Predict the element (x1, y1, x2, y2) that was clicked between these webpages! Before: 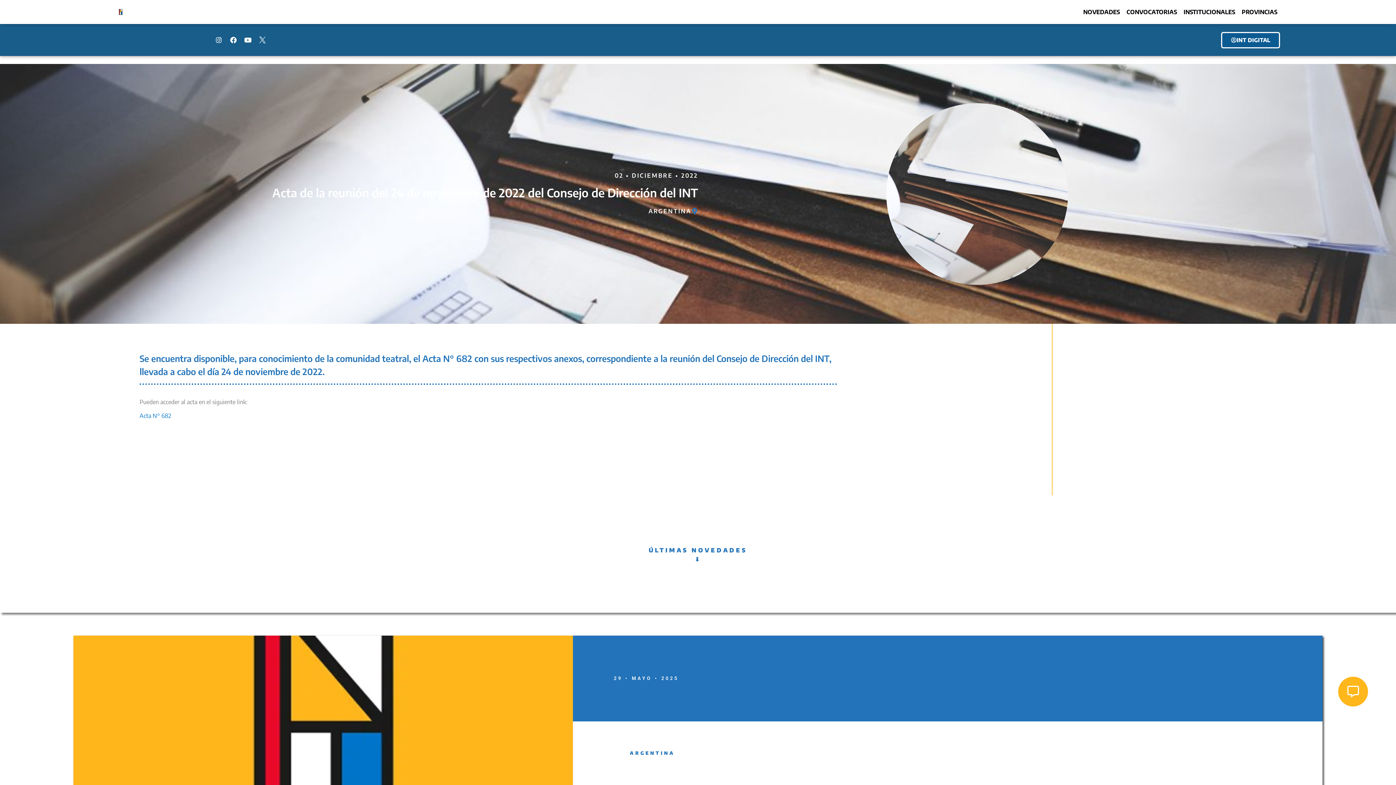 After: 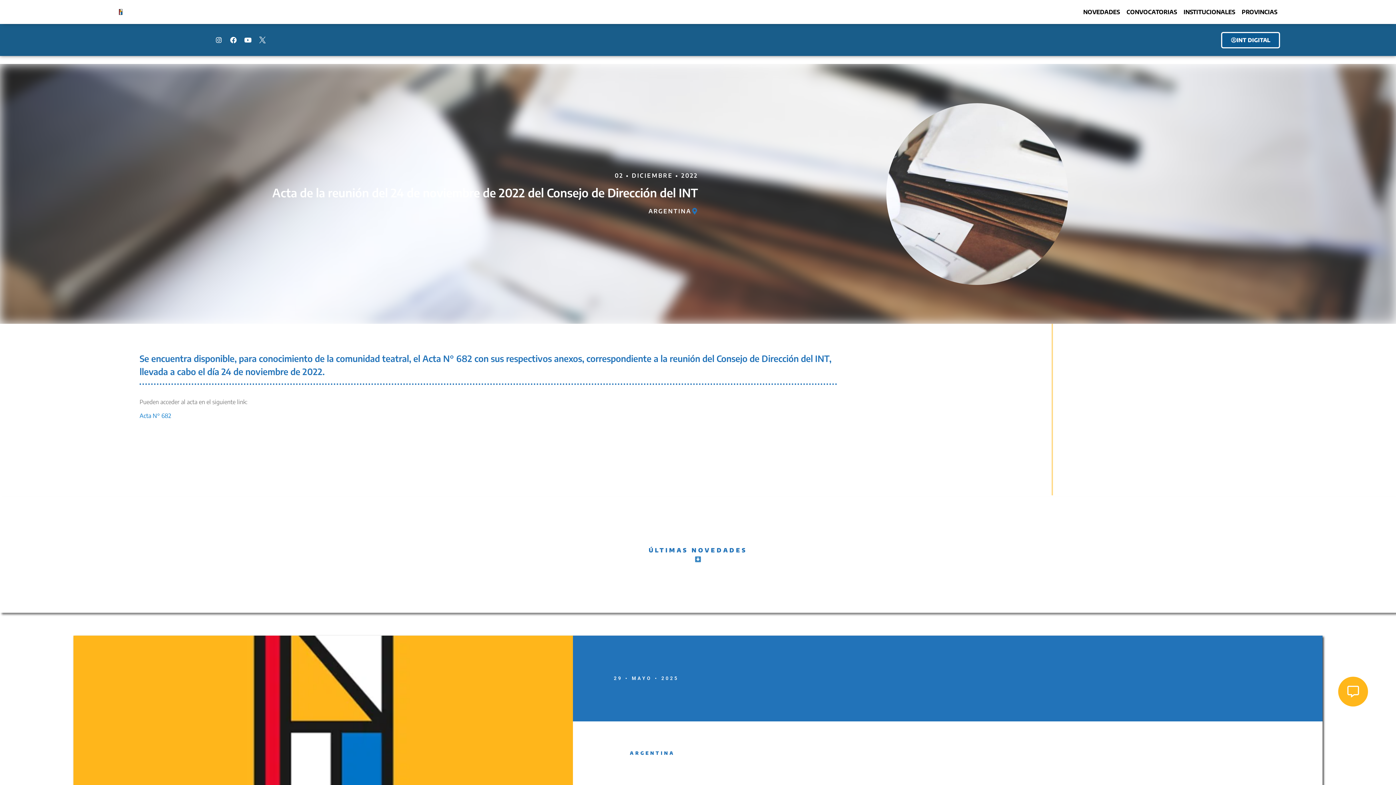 Action: label: ARGENTINA bbox: (616, 736, 688, 770)